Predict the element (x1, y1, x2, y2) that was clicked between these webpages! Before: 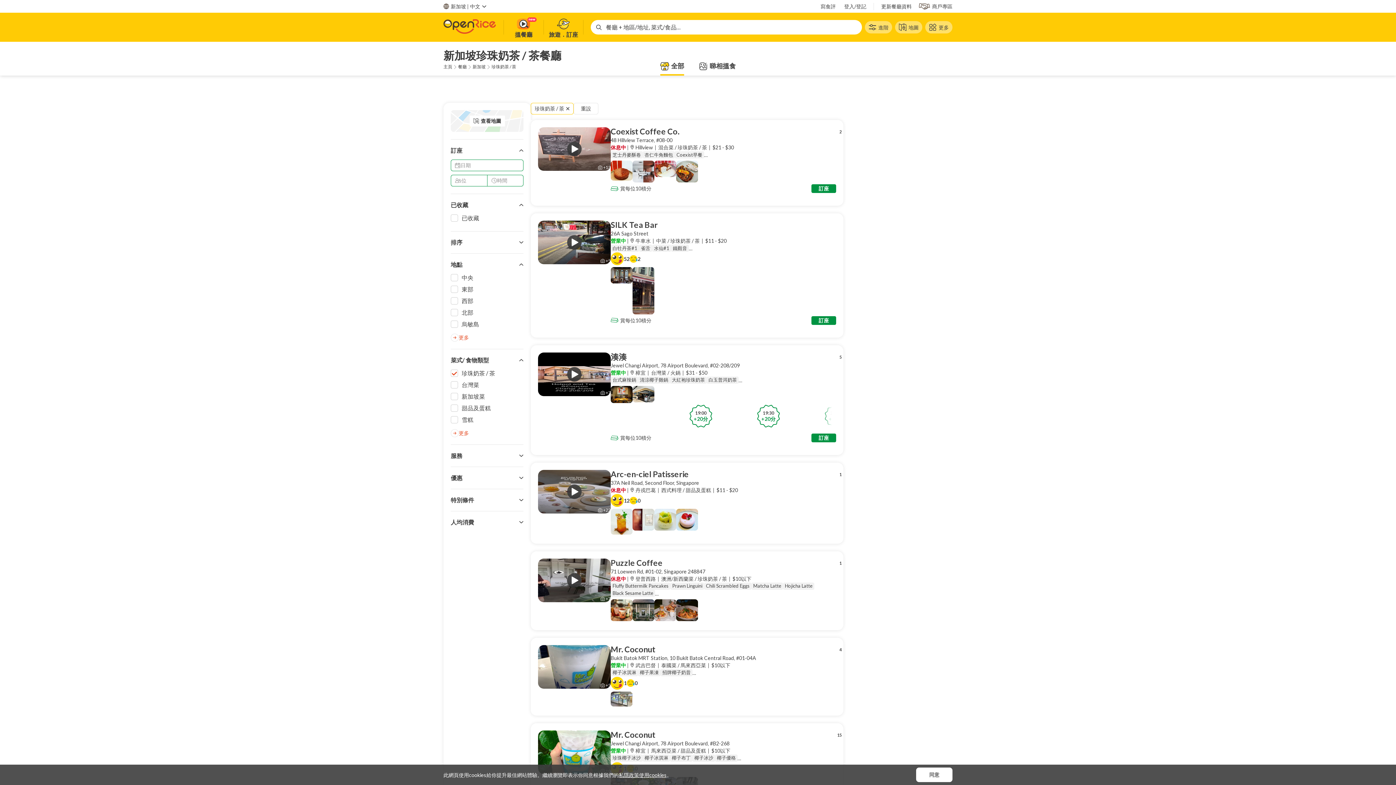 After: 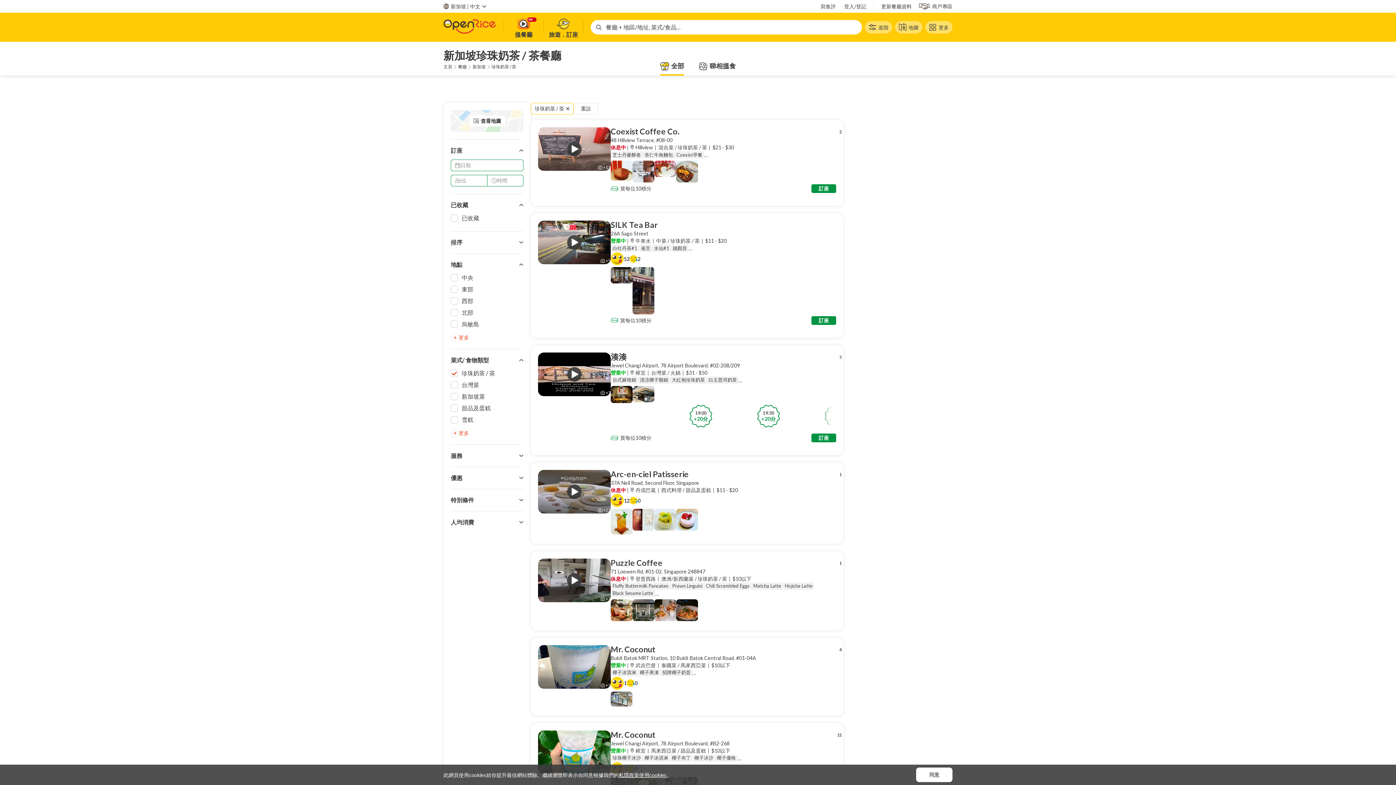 Action: label: 訂座 bbox: (811, 316, 836, 324)